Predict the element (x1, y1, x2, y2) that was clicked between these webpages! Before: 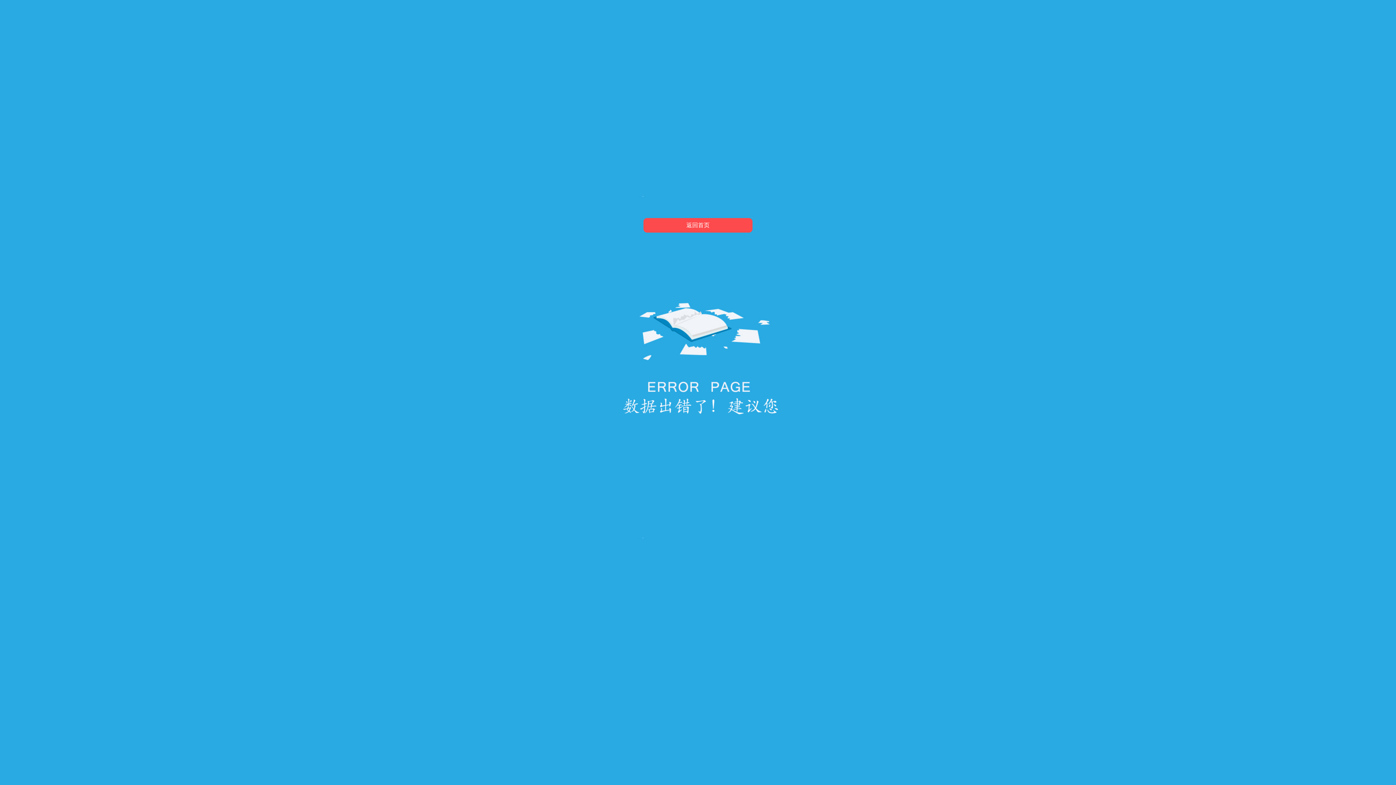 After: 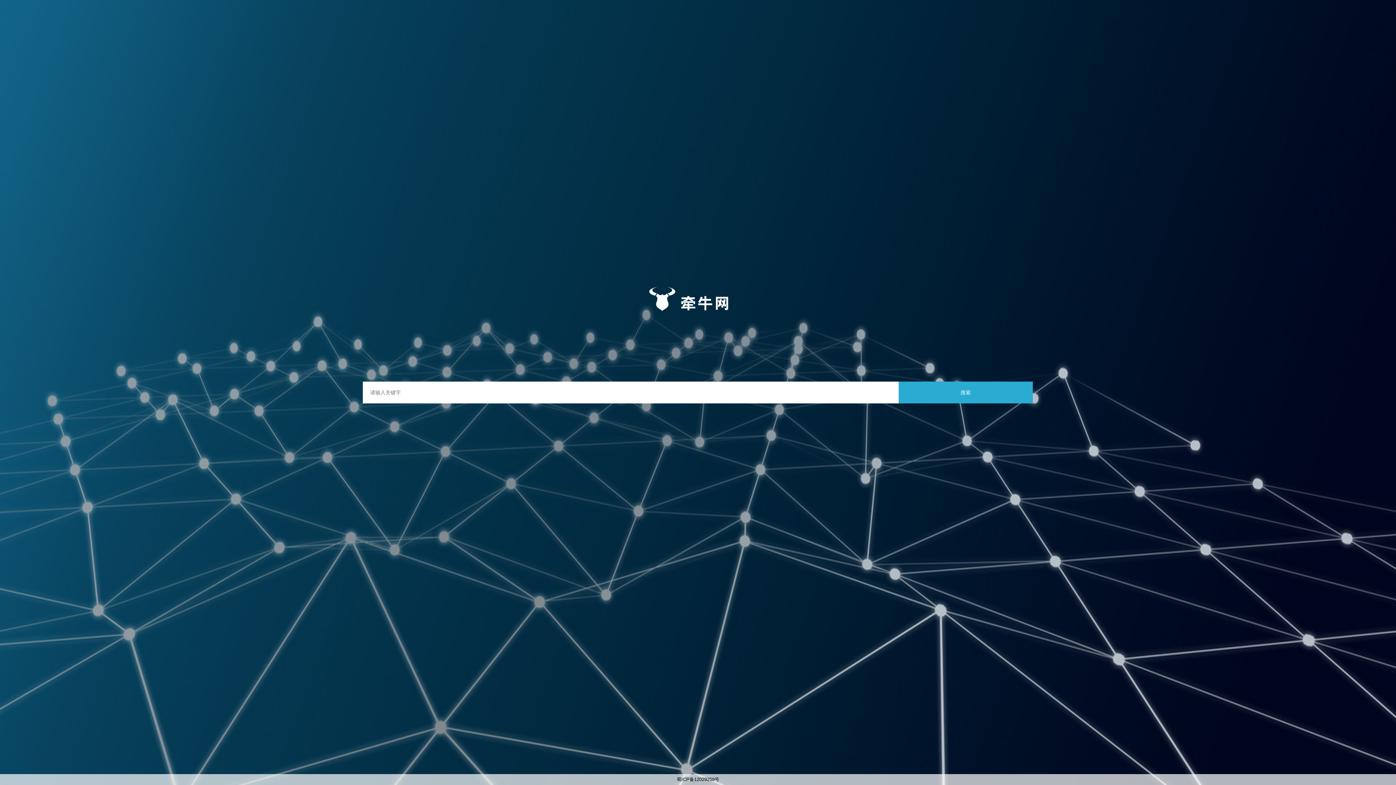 Action: label: 返回首页 bbox: (643, 218, 752, 232)